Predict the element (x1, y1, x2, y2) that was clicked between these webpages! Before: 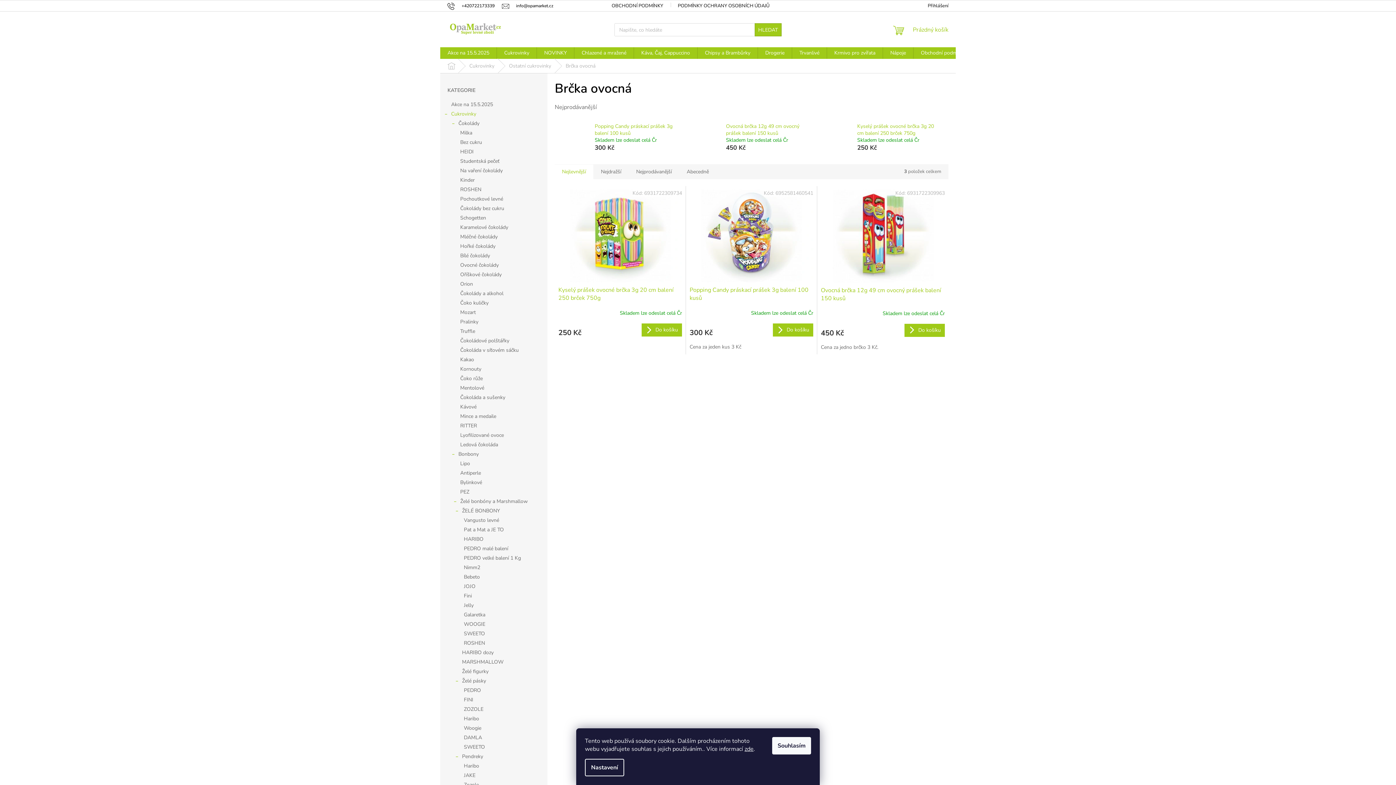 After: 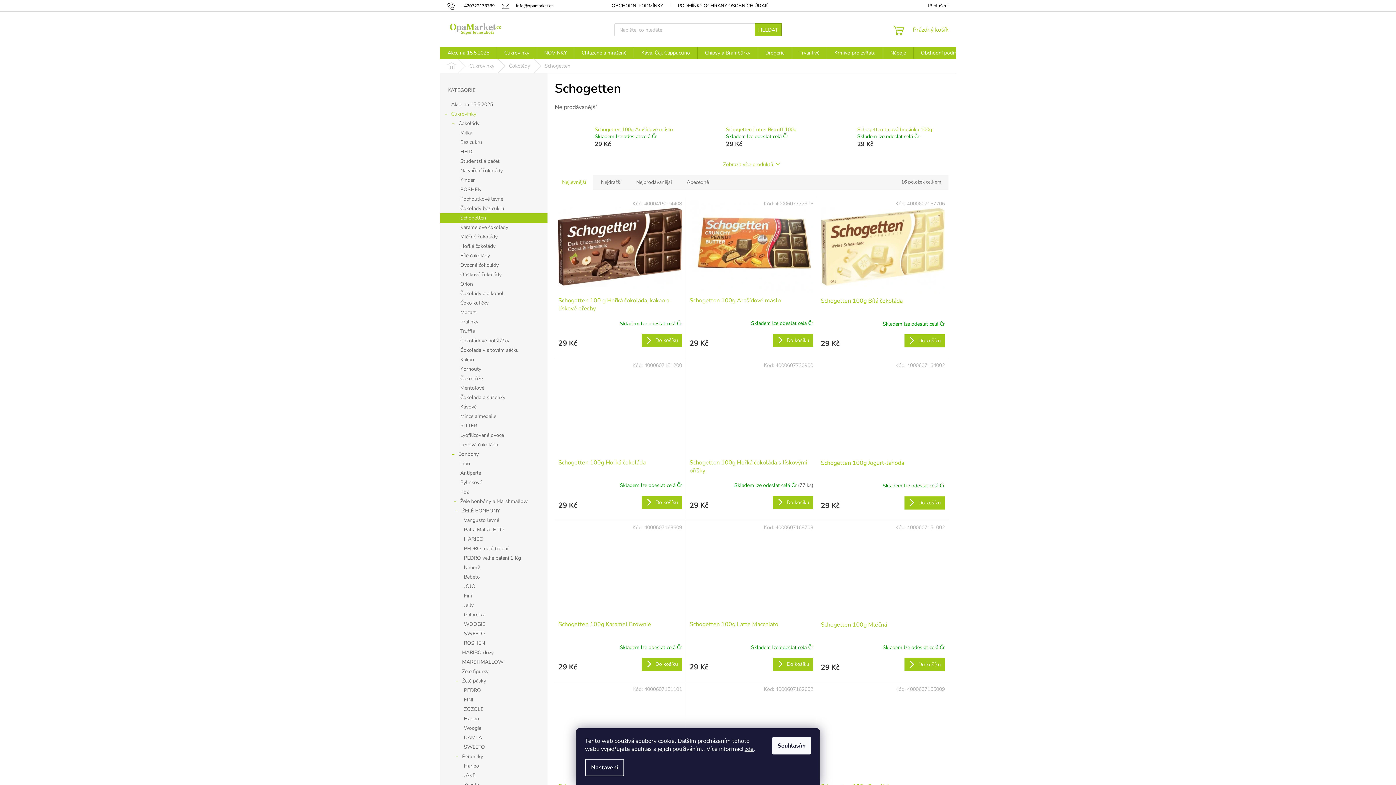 Action: bbox: (440, 213, 547, 222) label: Schogetten